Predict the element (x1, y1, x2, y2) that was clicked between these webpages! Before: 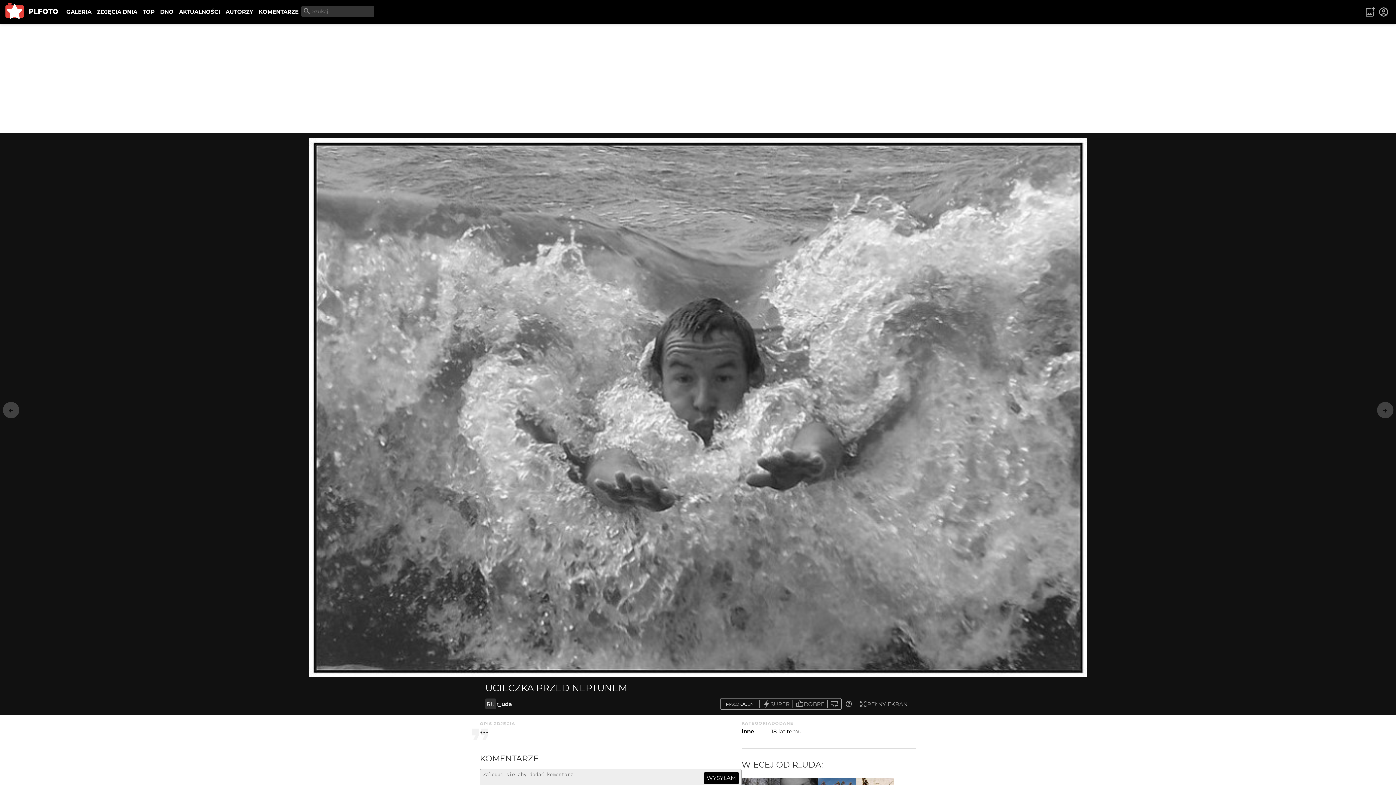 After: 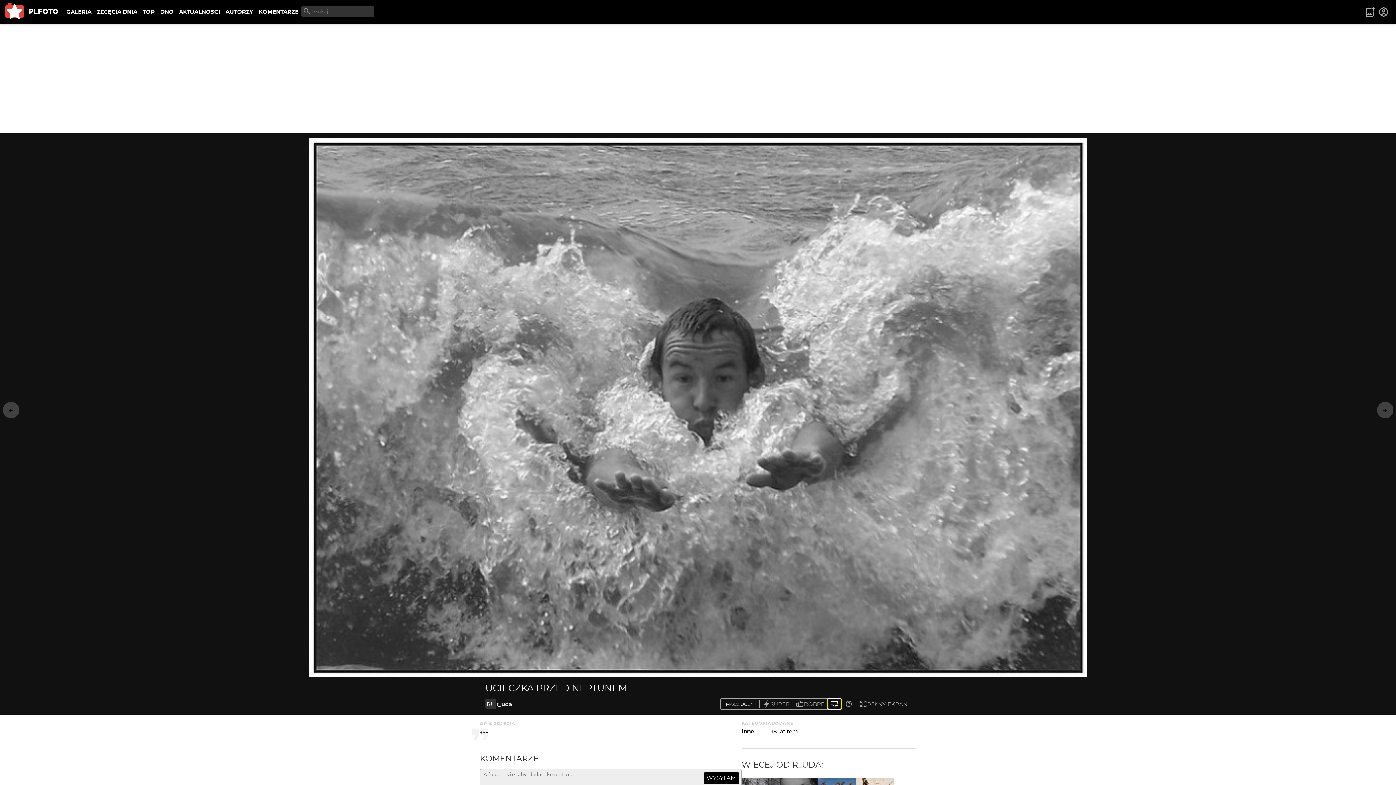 Action: bbox: (827, 698, 841, 709)